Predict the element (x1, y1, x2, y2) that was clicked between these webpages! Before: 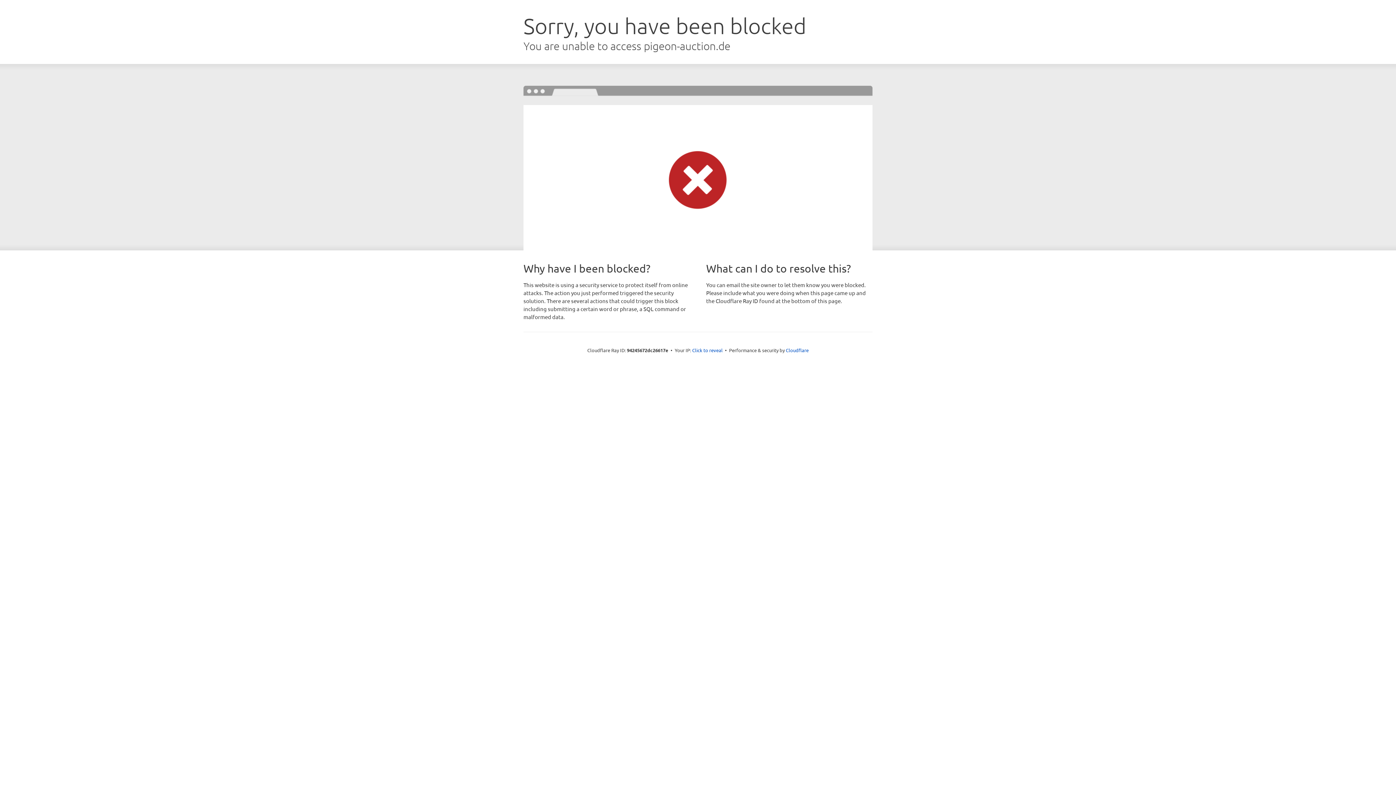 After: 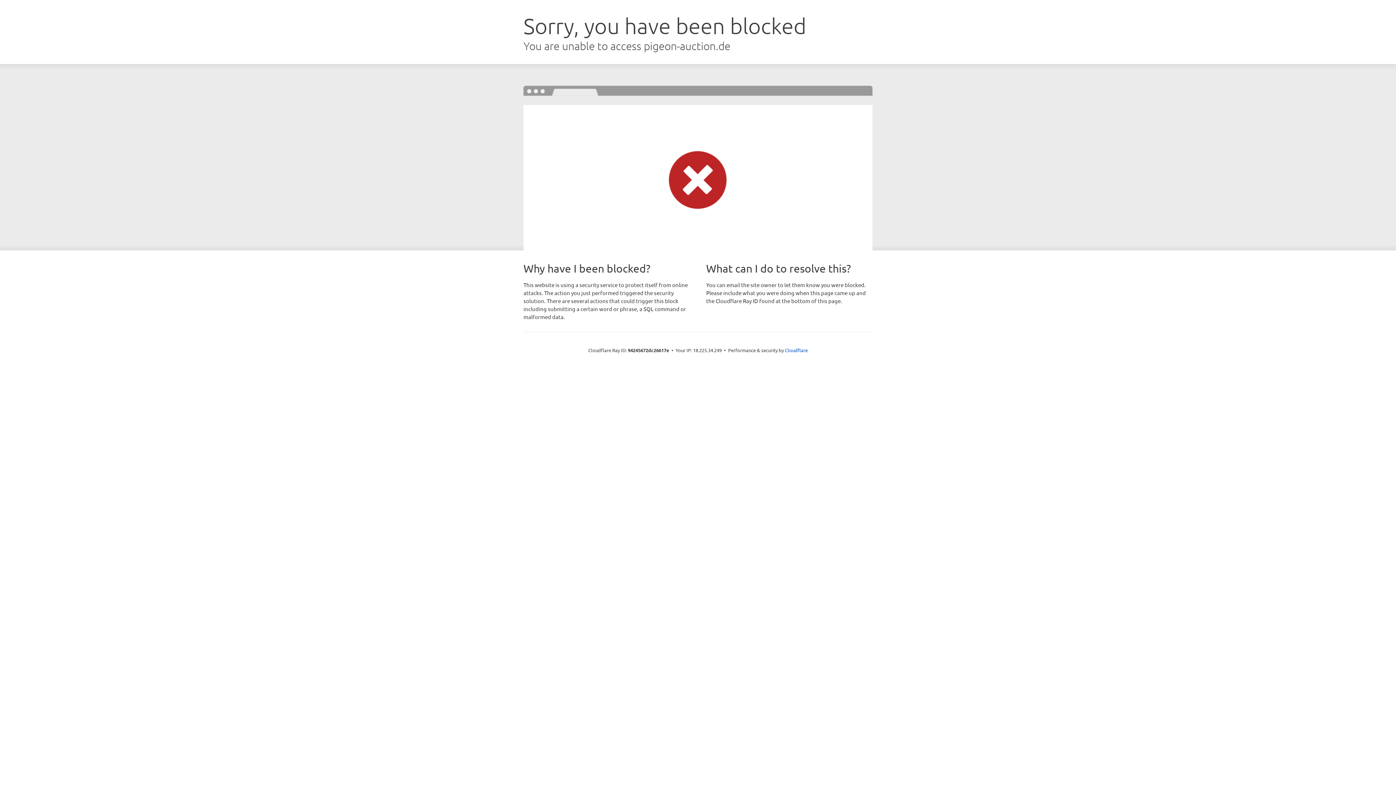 Action: bbox: (692, 346, 722, 353) label: Click to reveal